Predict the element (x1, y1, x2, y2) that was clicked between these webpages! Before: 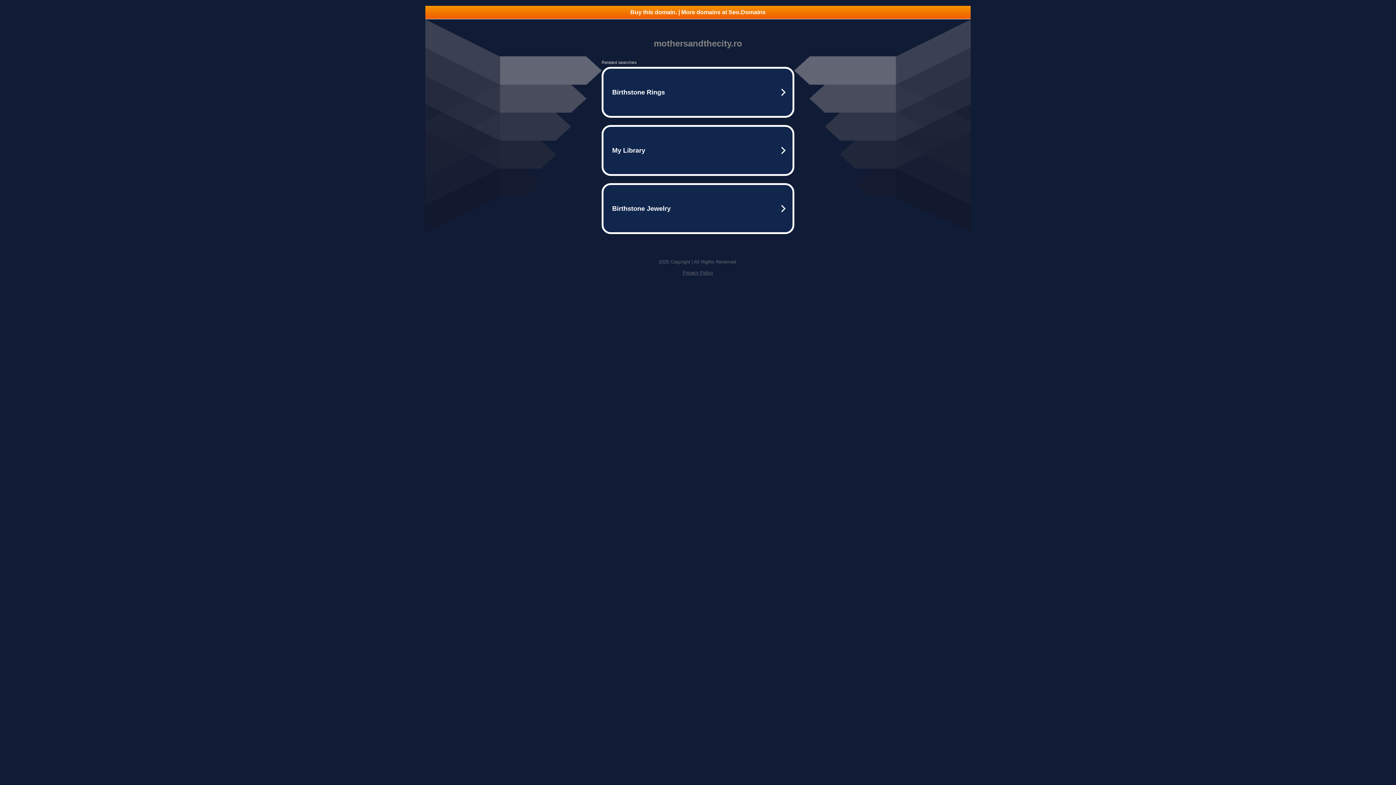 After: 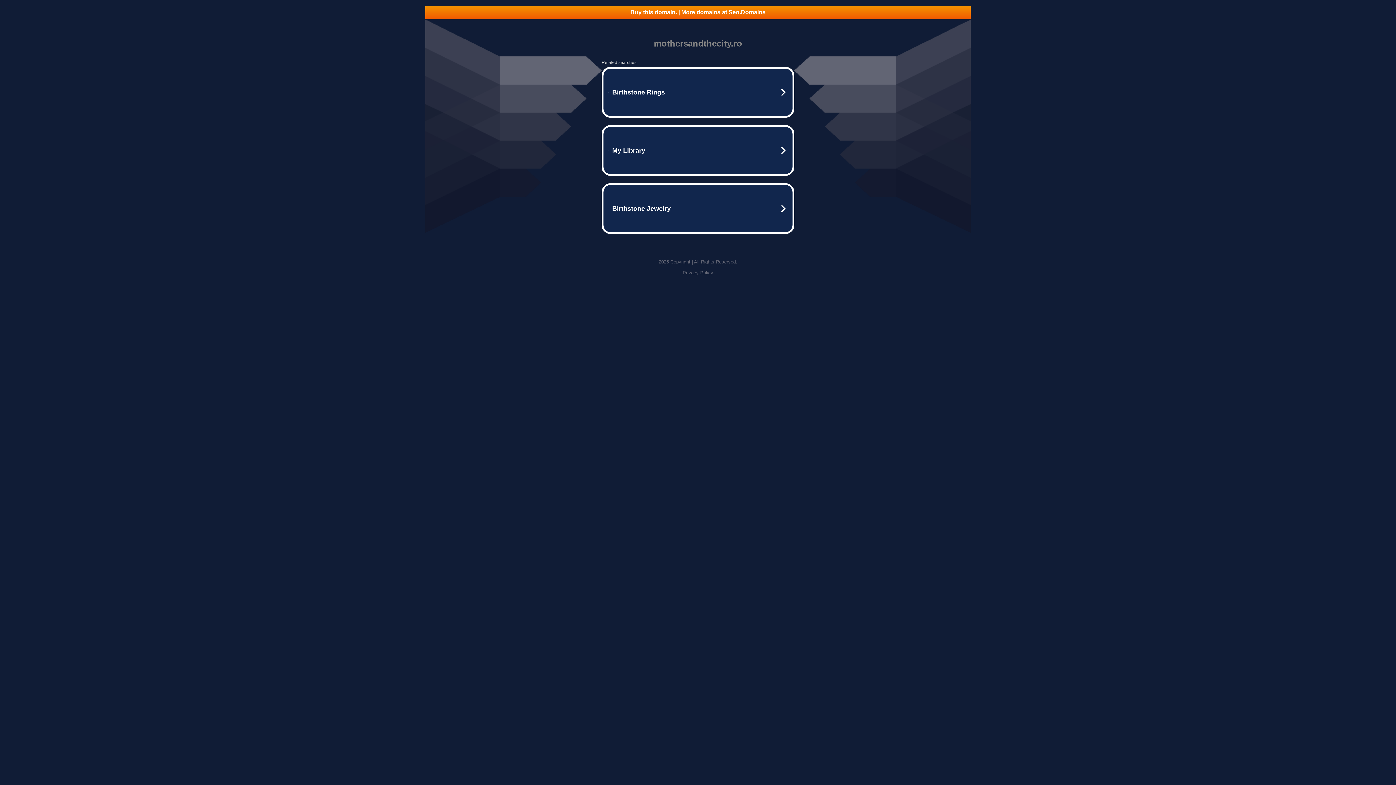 Action: bbox: (682, 270, 713, 275) label: Privacy Policy